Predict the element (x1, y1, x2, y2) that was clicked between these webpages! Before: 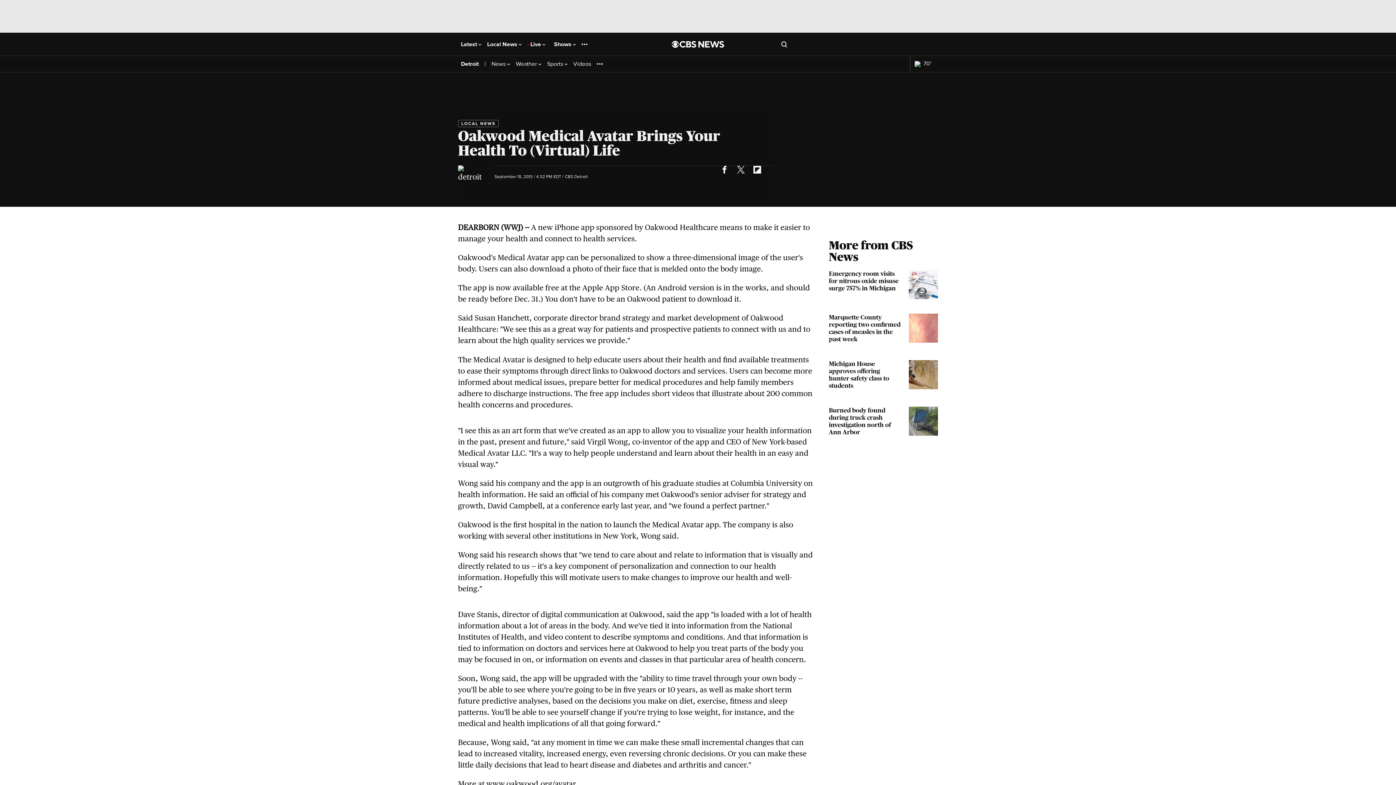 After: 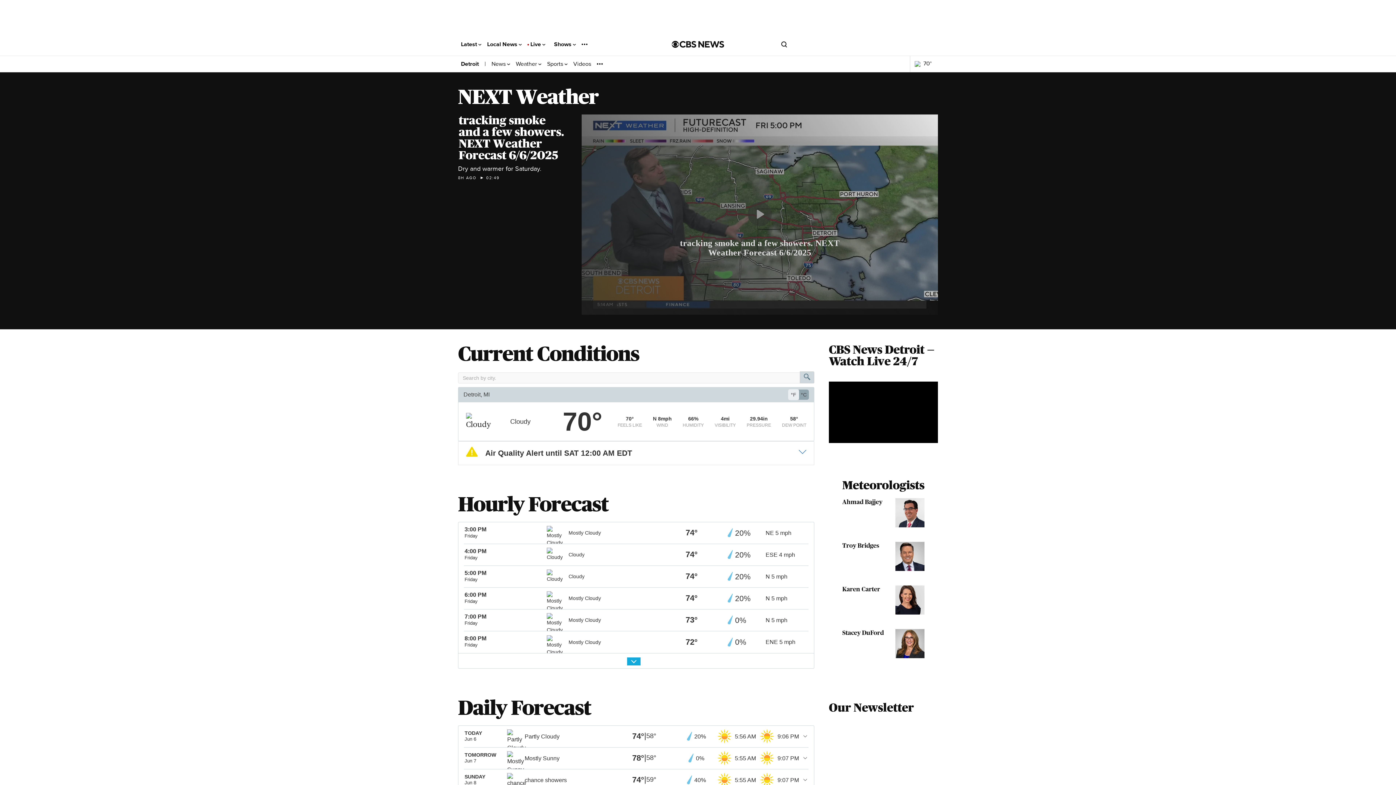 Action: label: 70° bbox: (914, 60, 933, 67)